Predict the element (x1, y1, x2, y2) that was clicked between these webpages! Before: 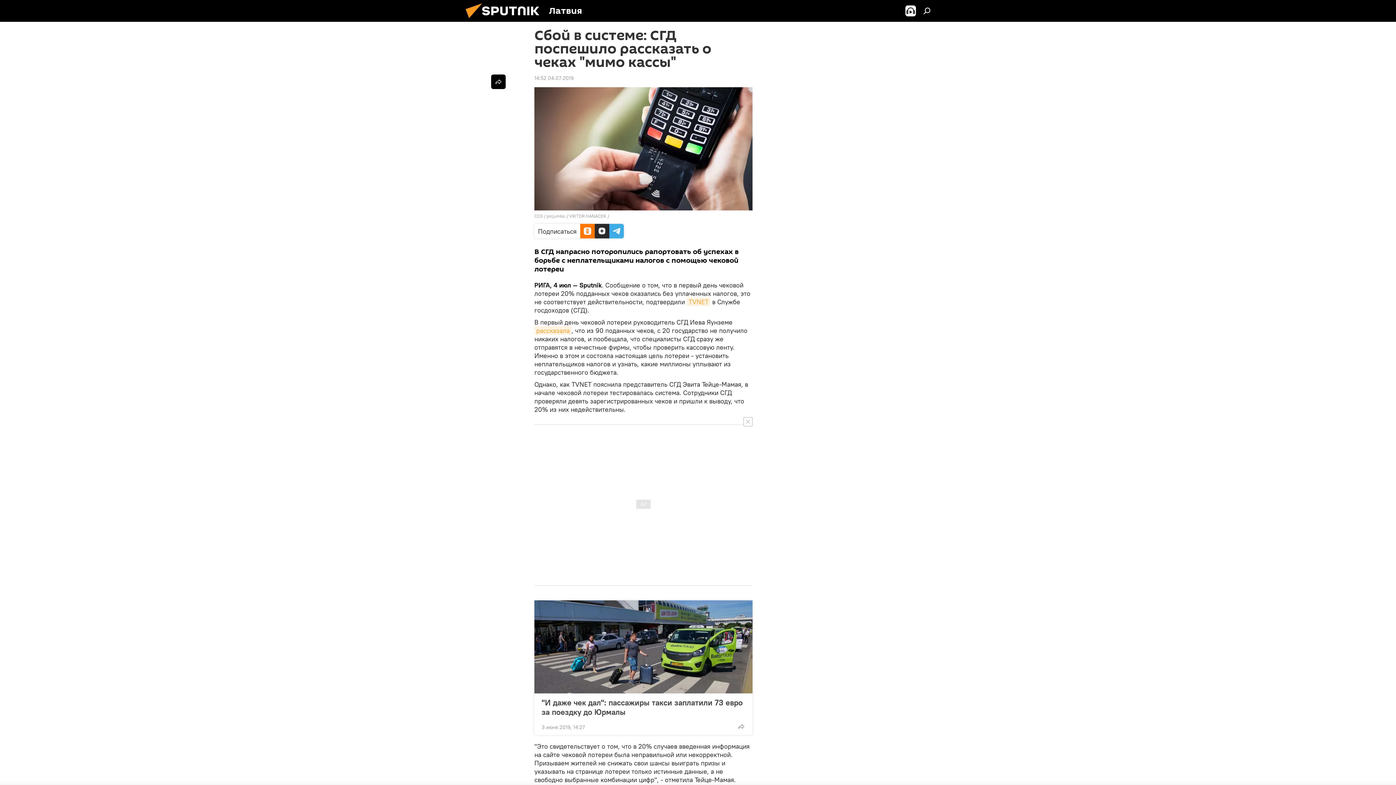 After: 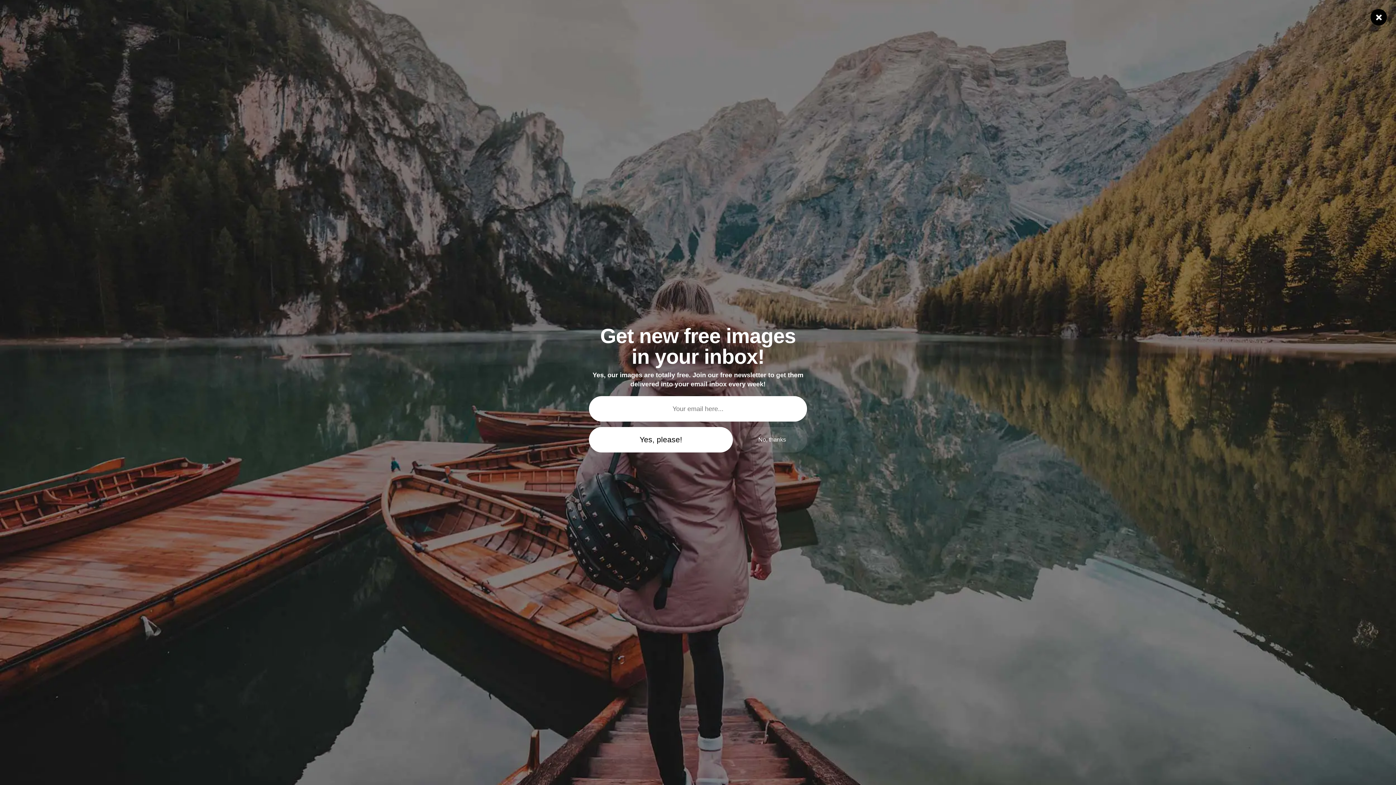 Action: bbox: (546, 213, 606, 218) label: picjumbo / VIKTOR HANACEK